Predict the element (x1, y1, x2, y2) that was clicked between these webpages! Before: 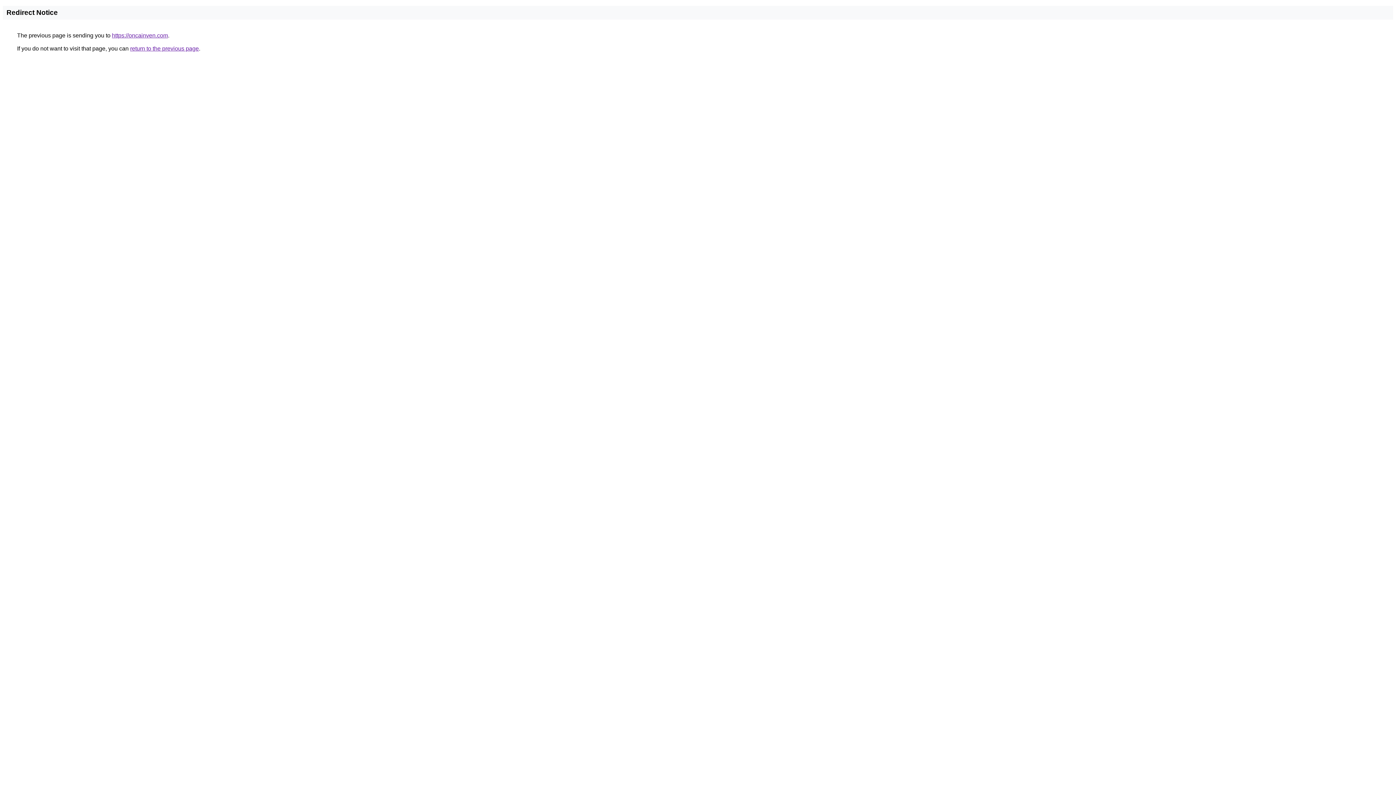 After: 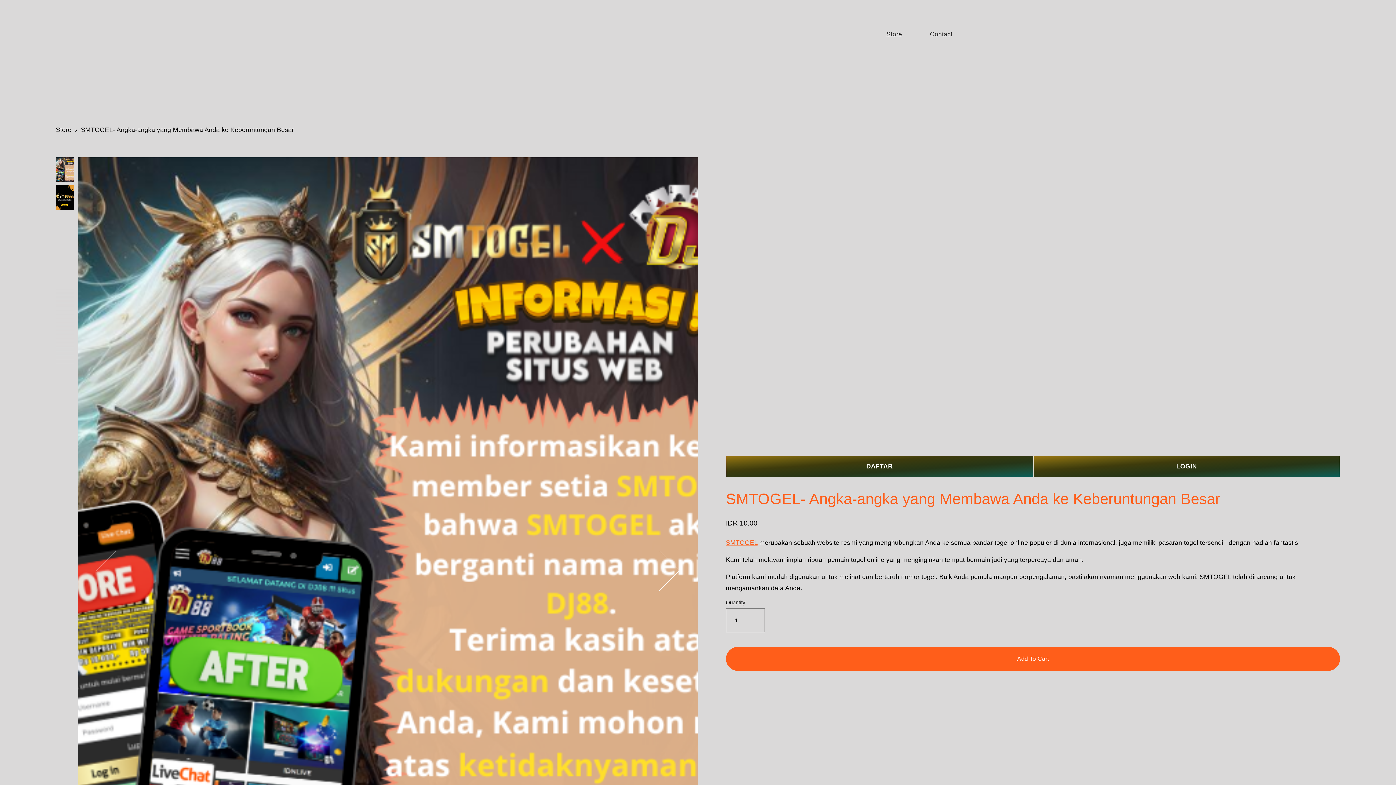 Action: bbox: (112, 32, 168, 38) label: https://oncainven.com